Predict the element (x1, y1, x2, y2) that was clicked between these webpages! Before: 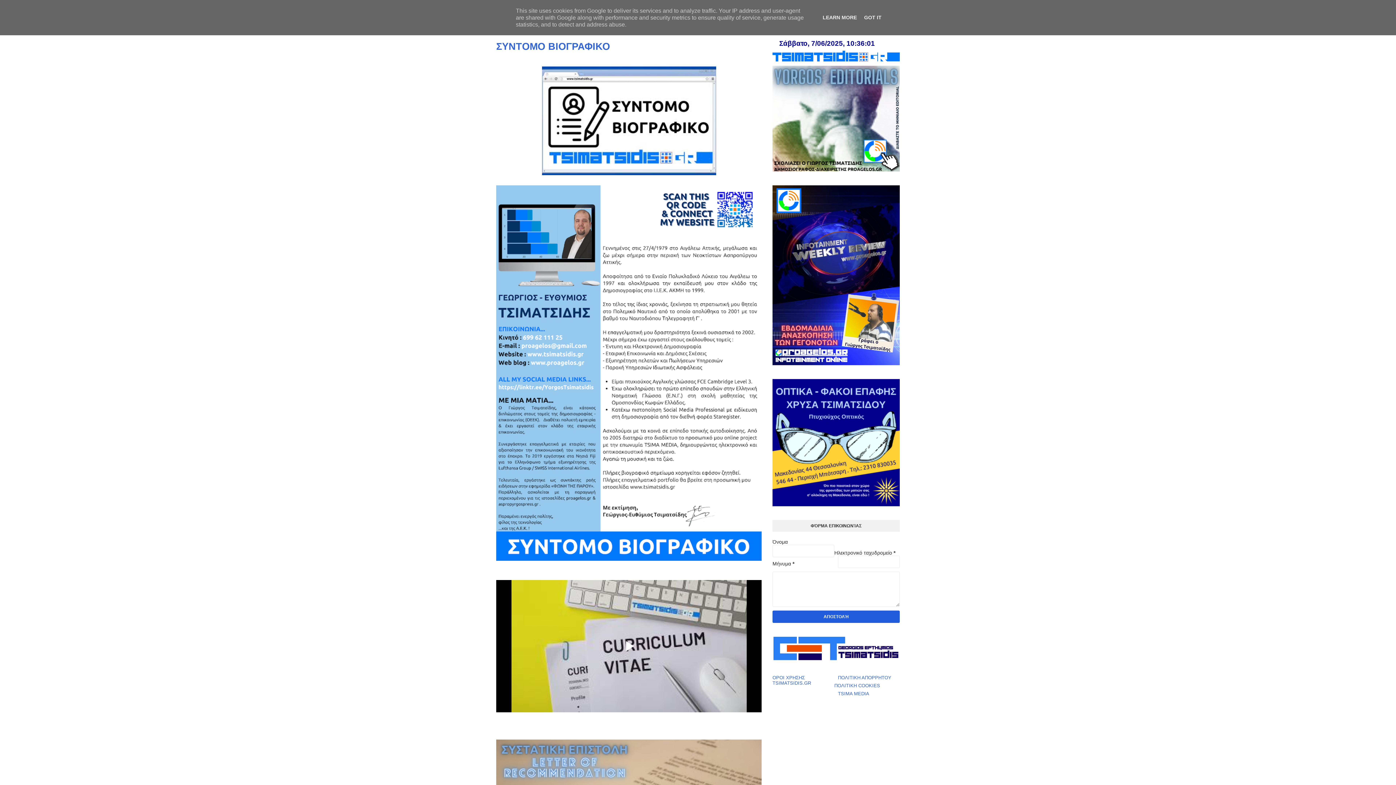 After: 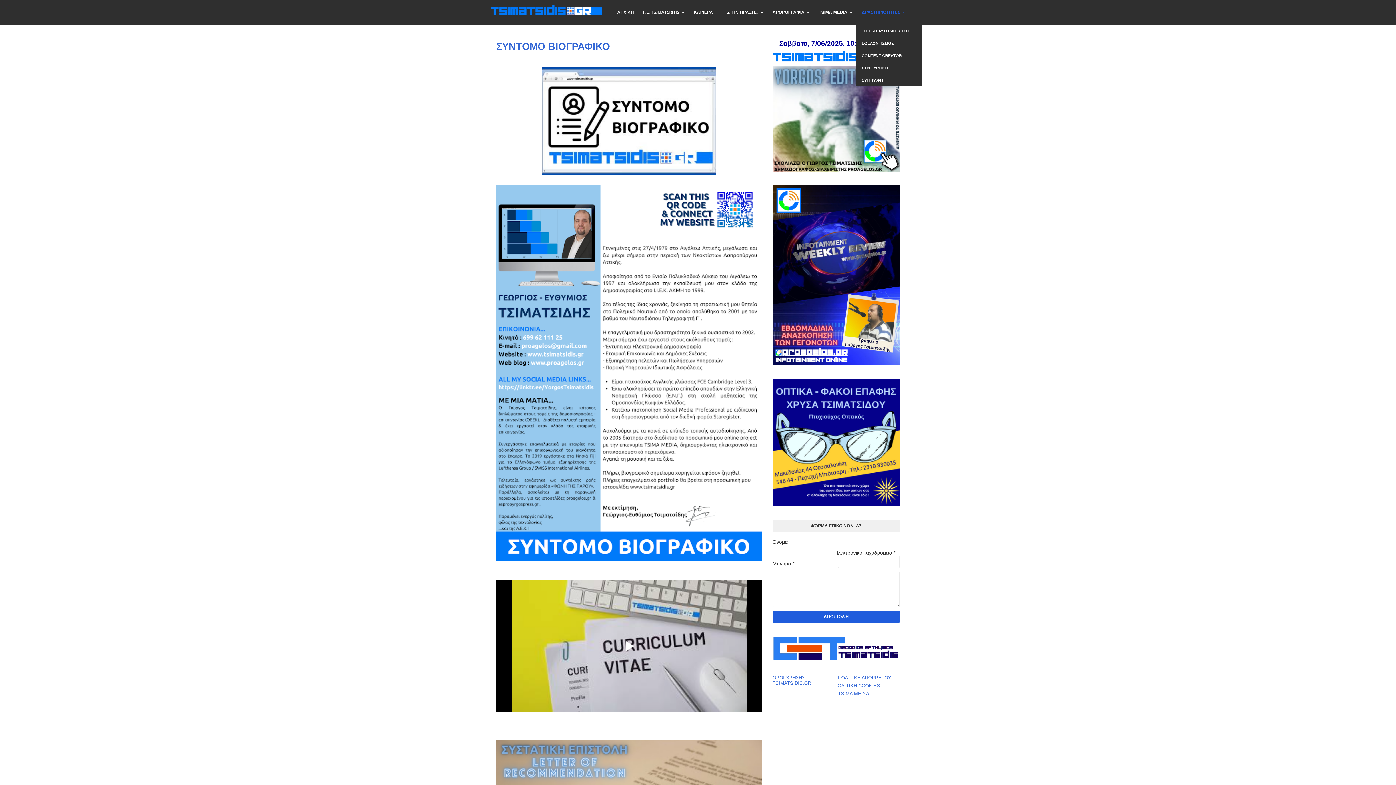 Action: bbox: (862, 14, 884, 20) label: GOT IT